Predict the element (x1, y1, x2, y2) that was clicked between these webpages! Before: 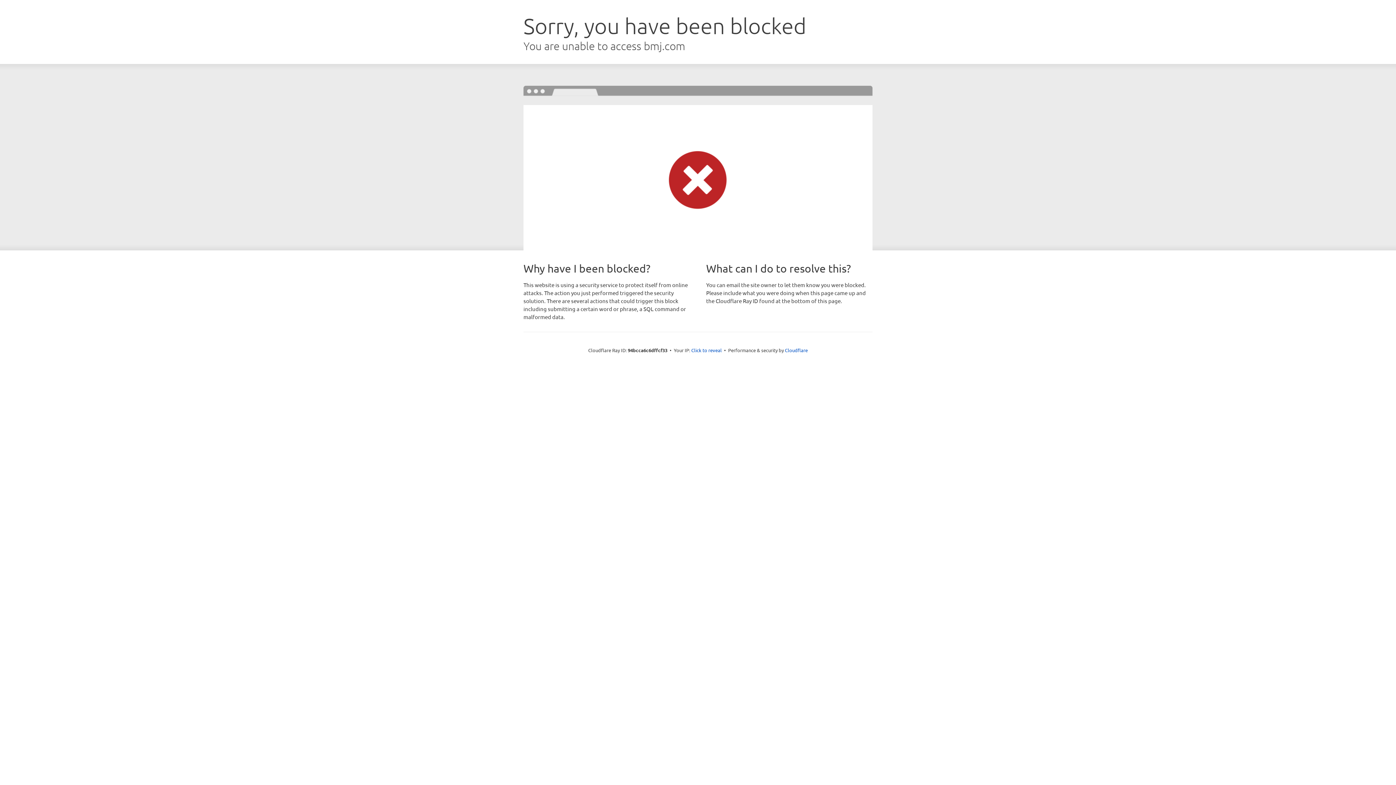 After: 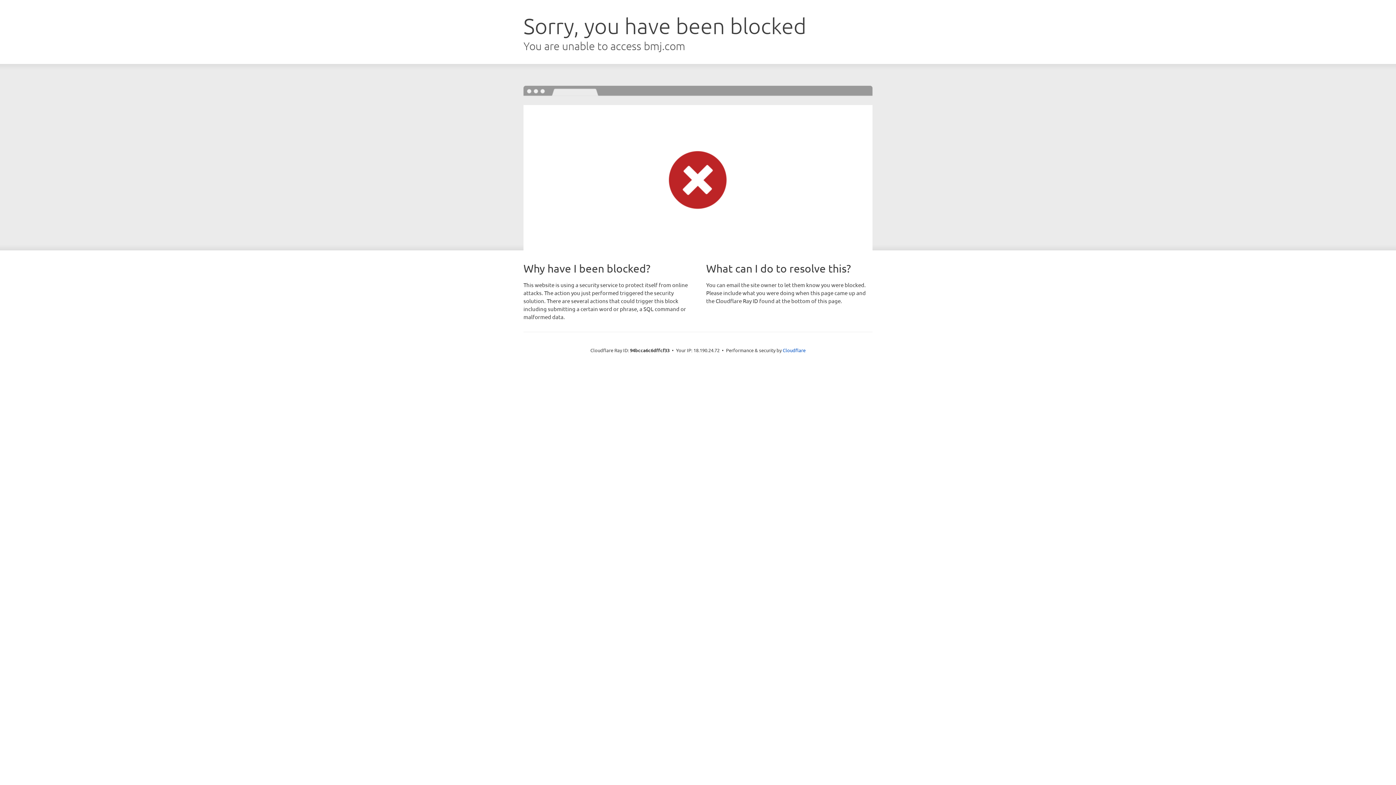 Action: label: Click to reveal bbox: (691, 346, 722, 353)